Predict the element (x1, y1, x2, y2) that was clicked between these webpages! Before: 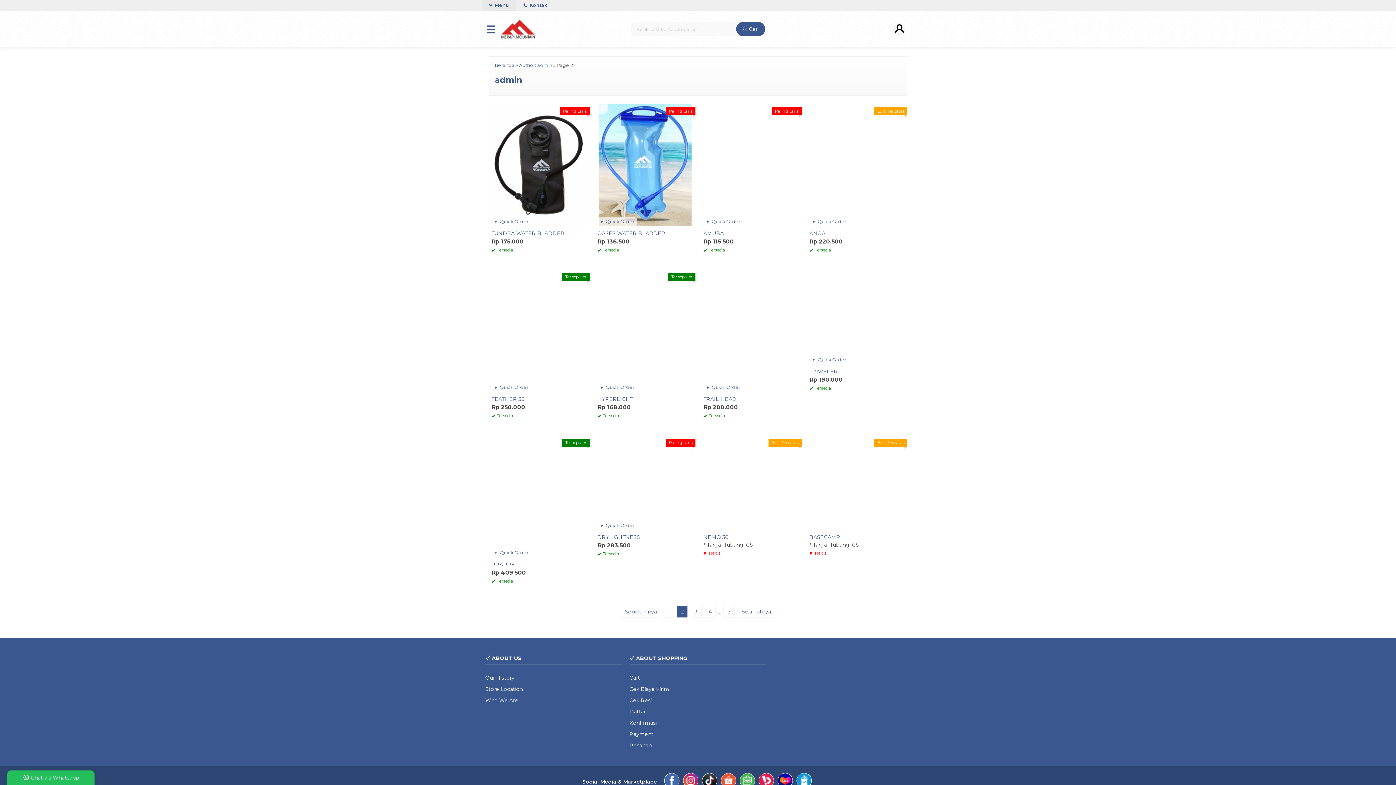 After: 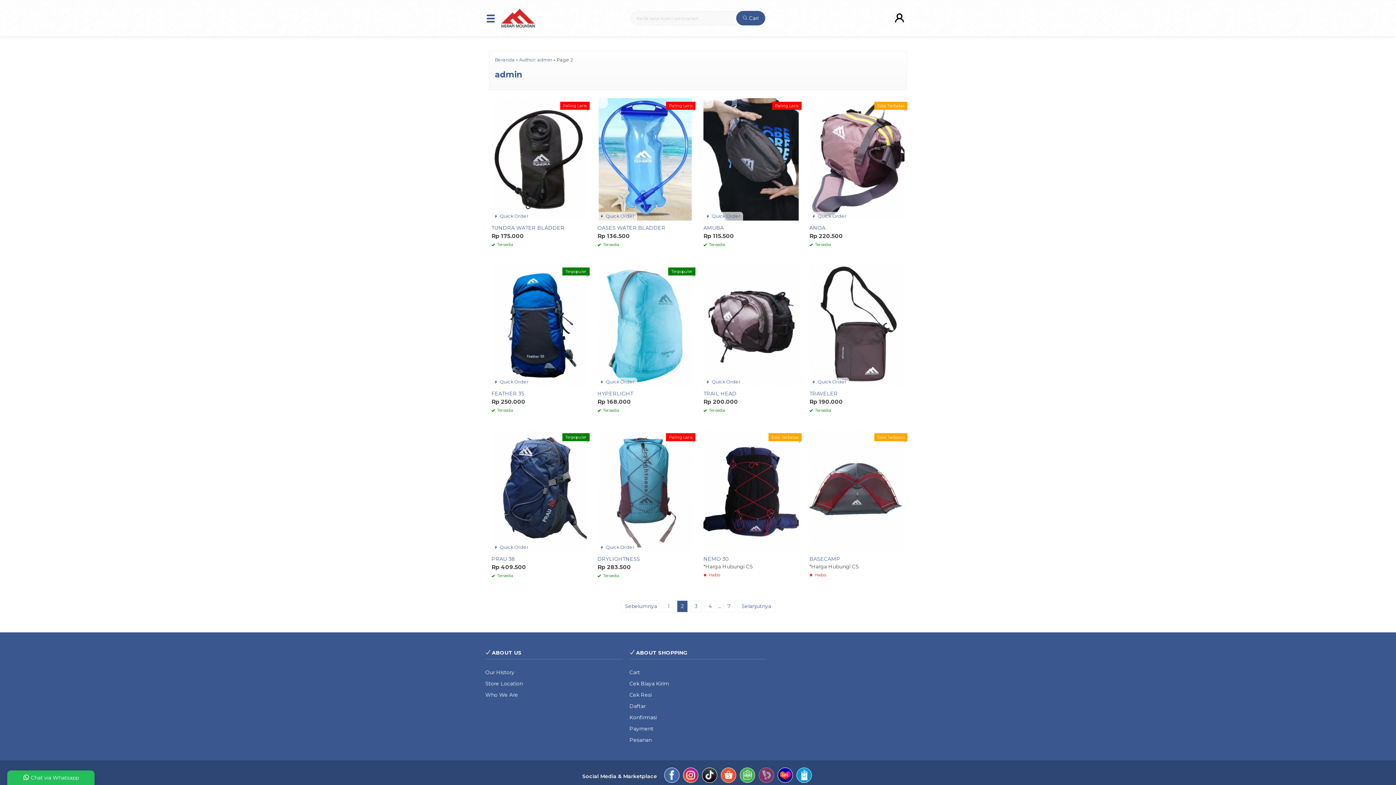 Action: bbox: (758, 718, 774, 736)